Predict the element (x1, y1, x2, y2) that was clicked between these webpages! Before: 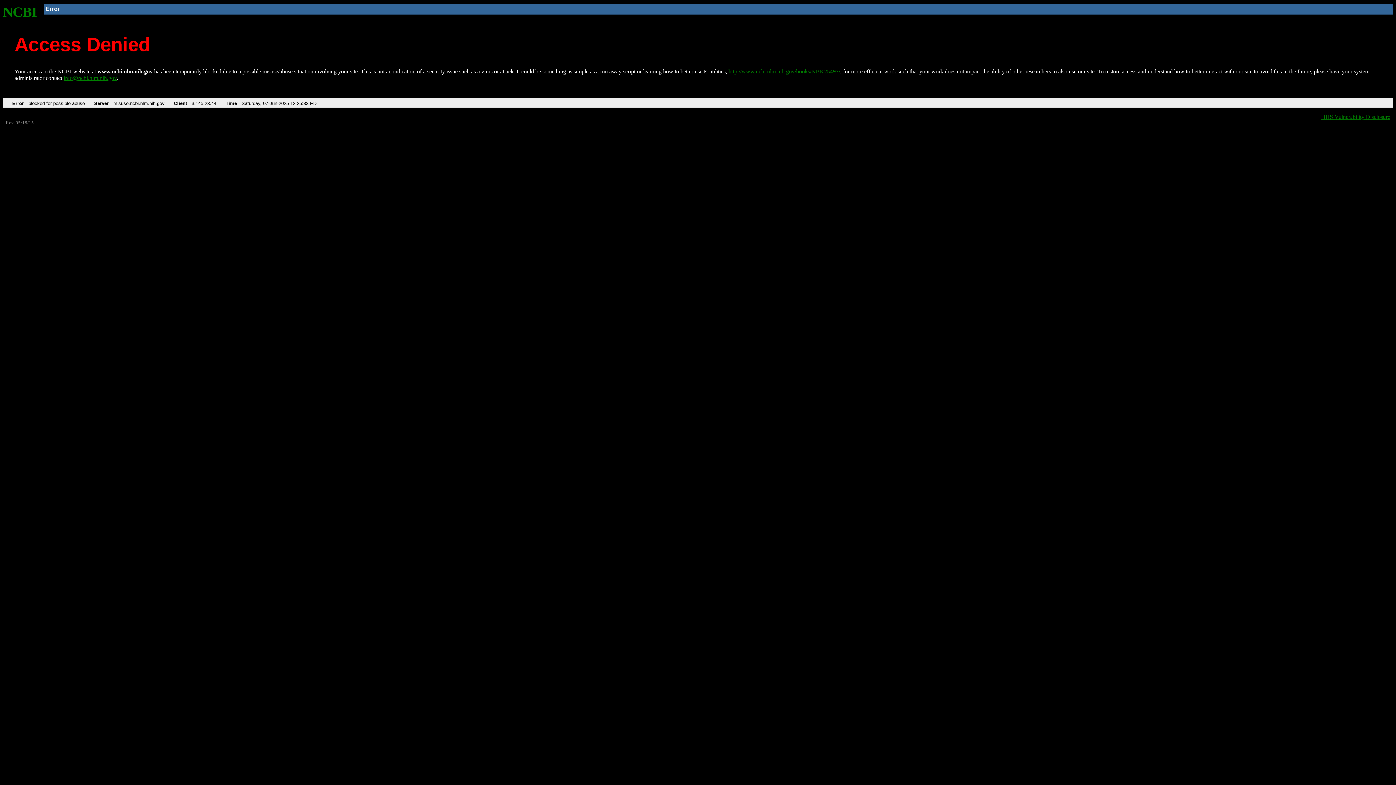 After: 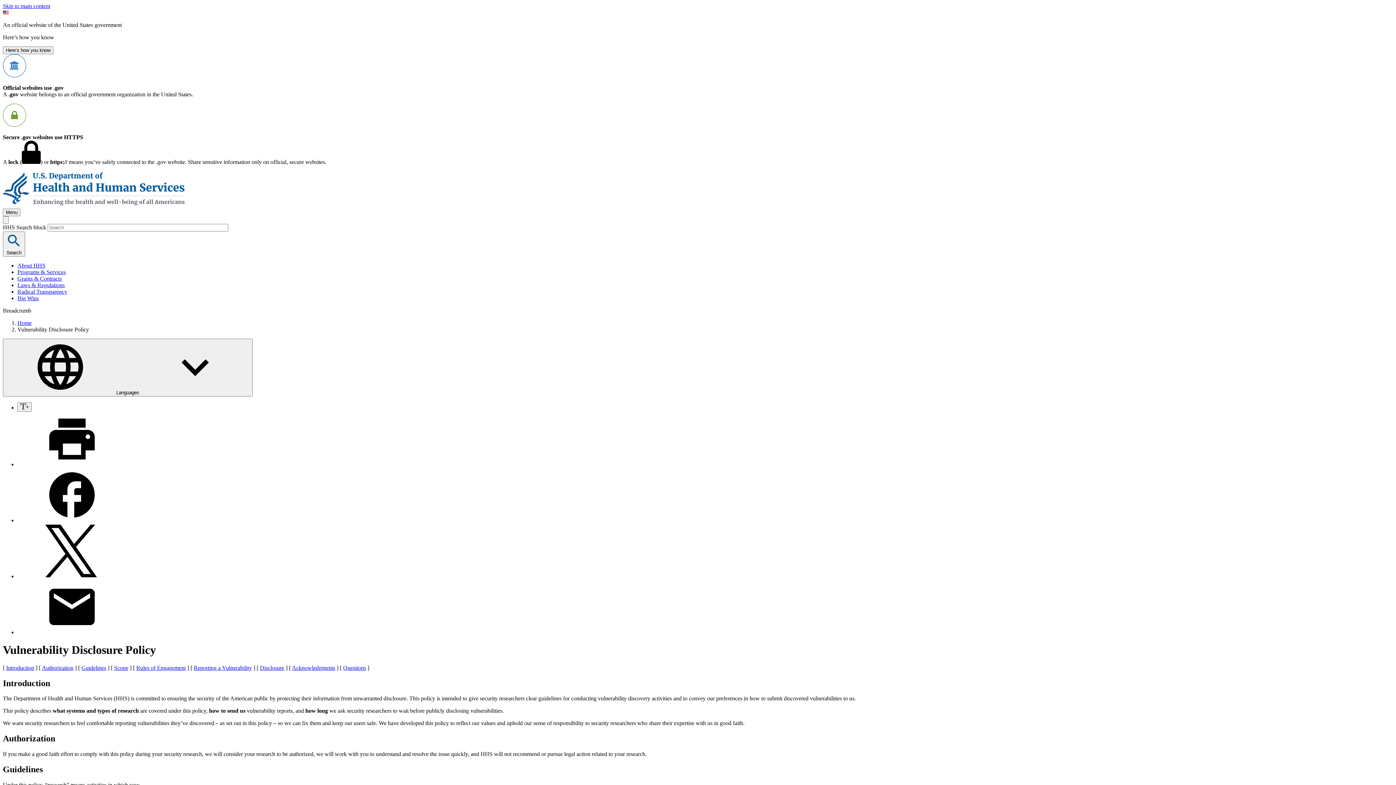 Action: label: HHS Vulnerability Disclosure bbox: (1321, 113, 1390, 119)